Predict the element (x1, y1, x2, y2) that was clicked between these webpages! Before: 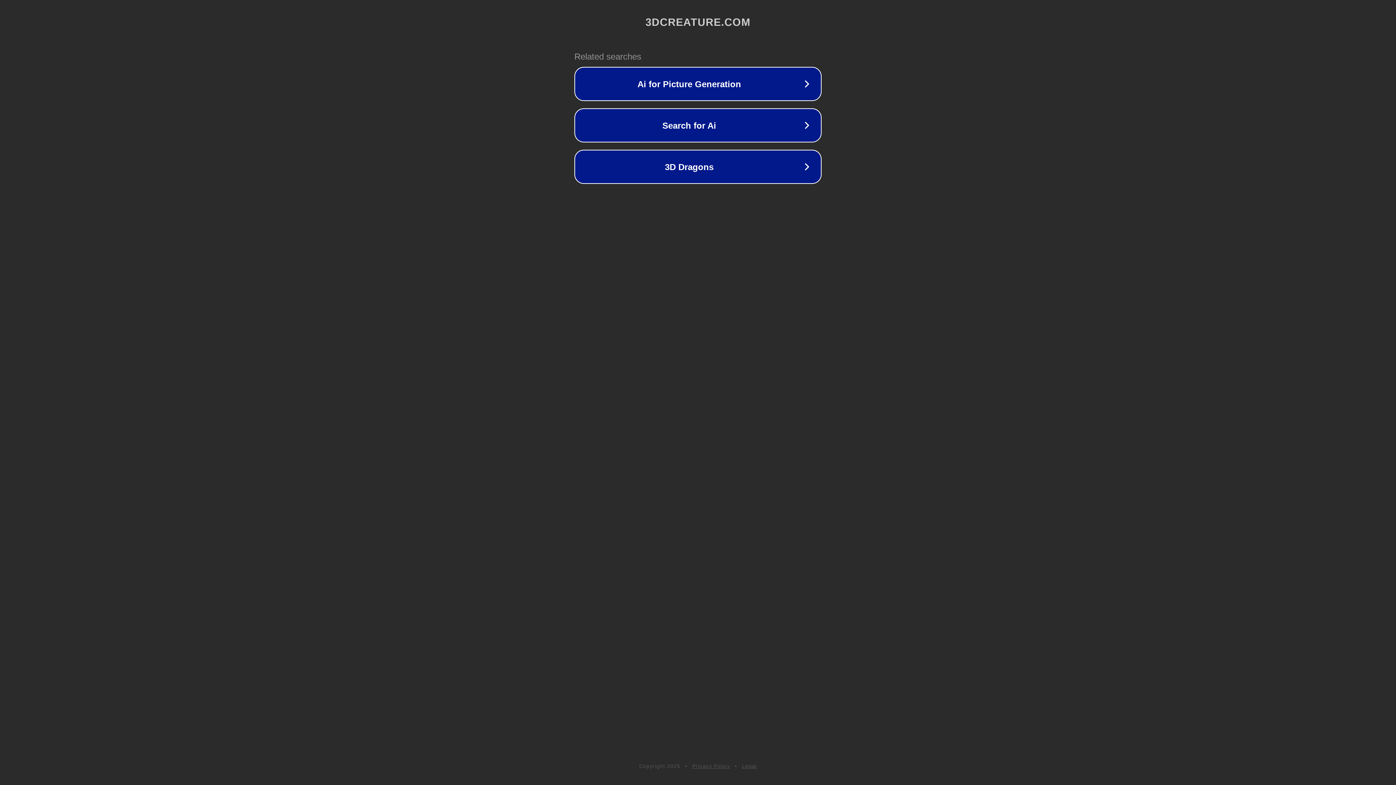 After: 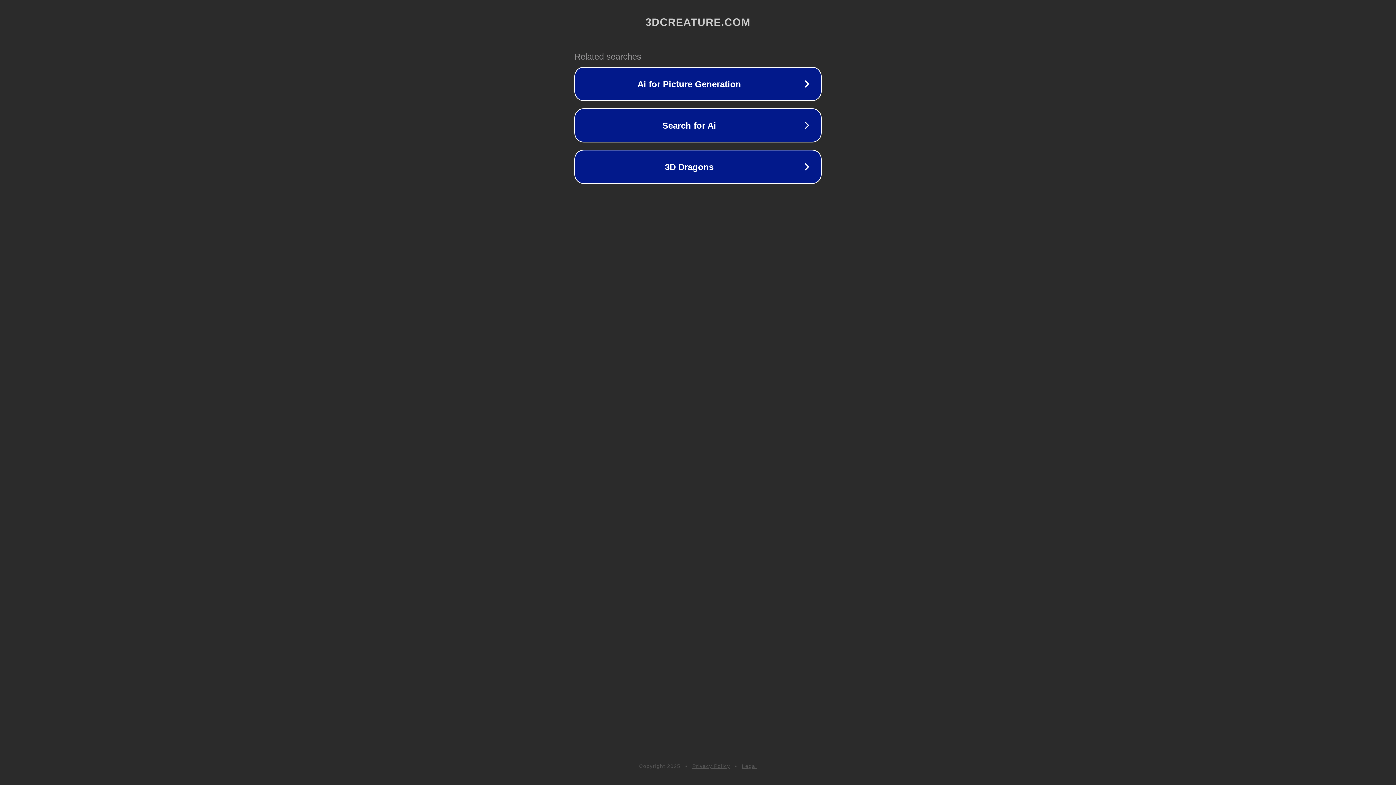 Action: bbox: (742, 763, 757, 769) label: Legal